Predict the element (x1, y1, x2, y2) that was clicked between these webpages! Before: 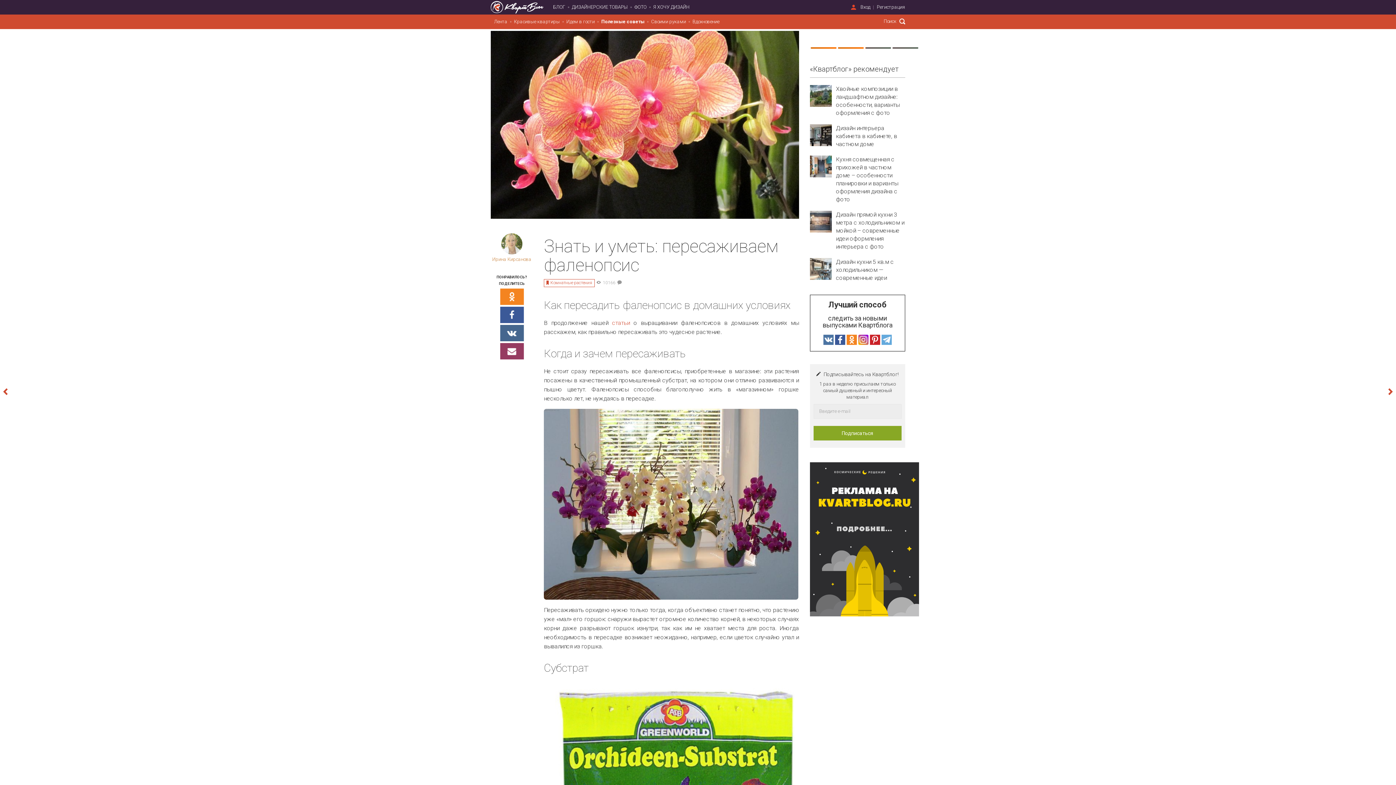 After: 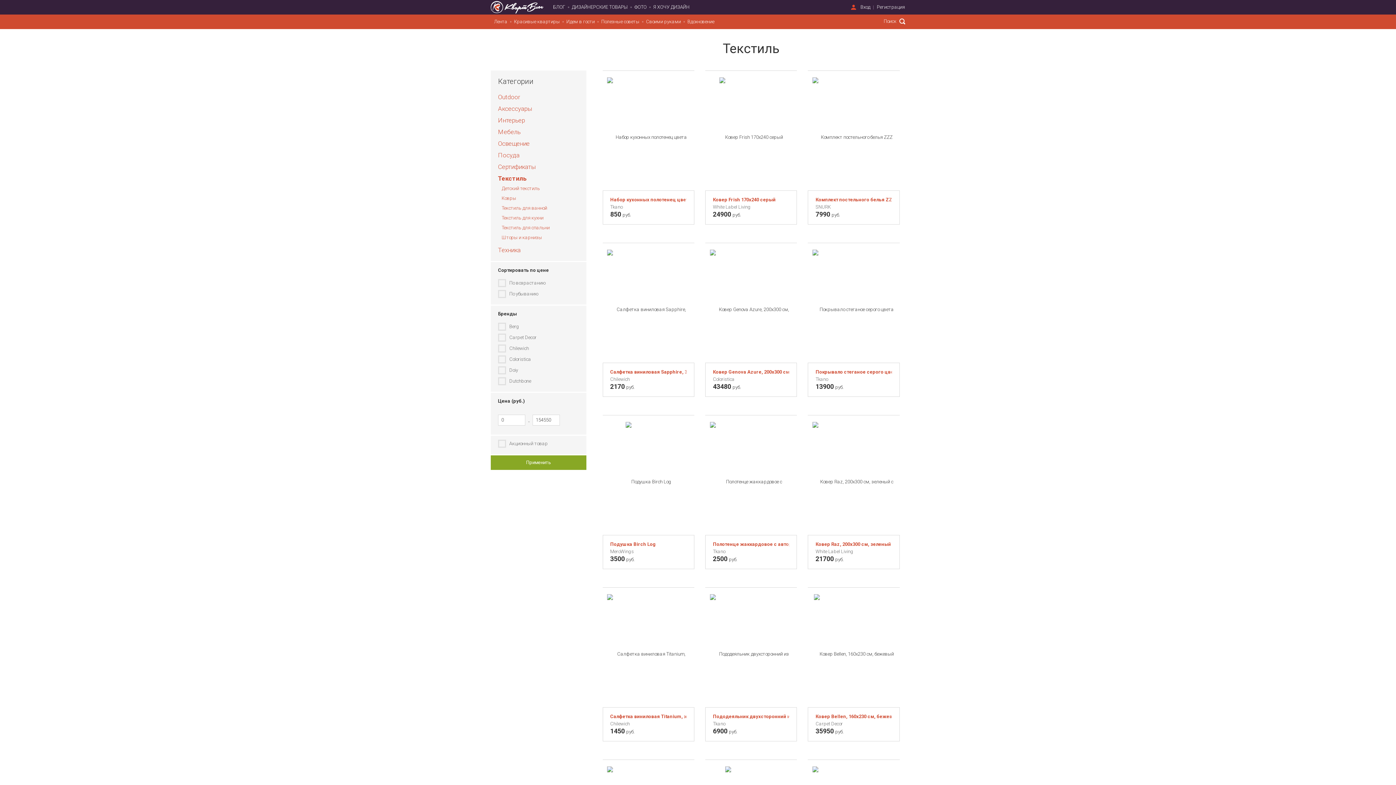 Action: label: ДИЗАЙНЕРСКИЕ ТОВАРЫ bbox: (568, 0, 631, 14)